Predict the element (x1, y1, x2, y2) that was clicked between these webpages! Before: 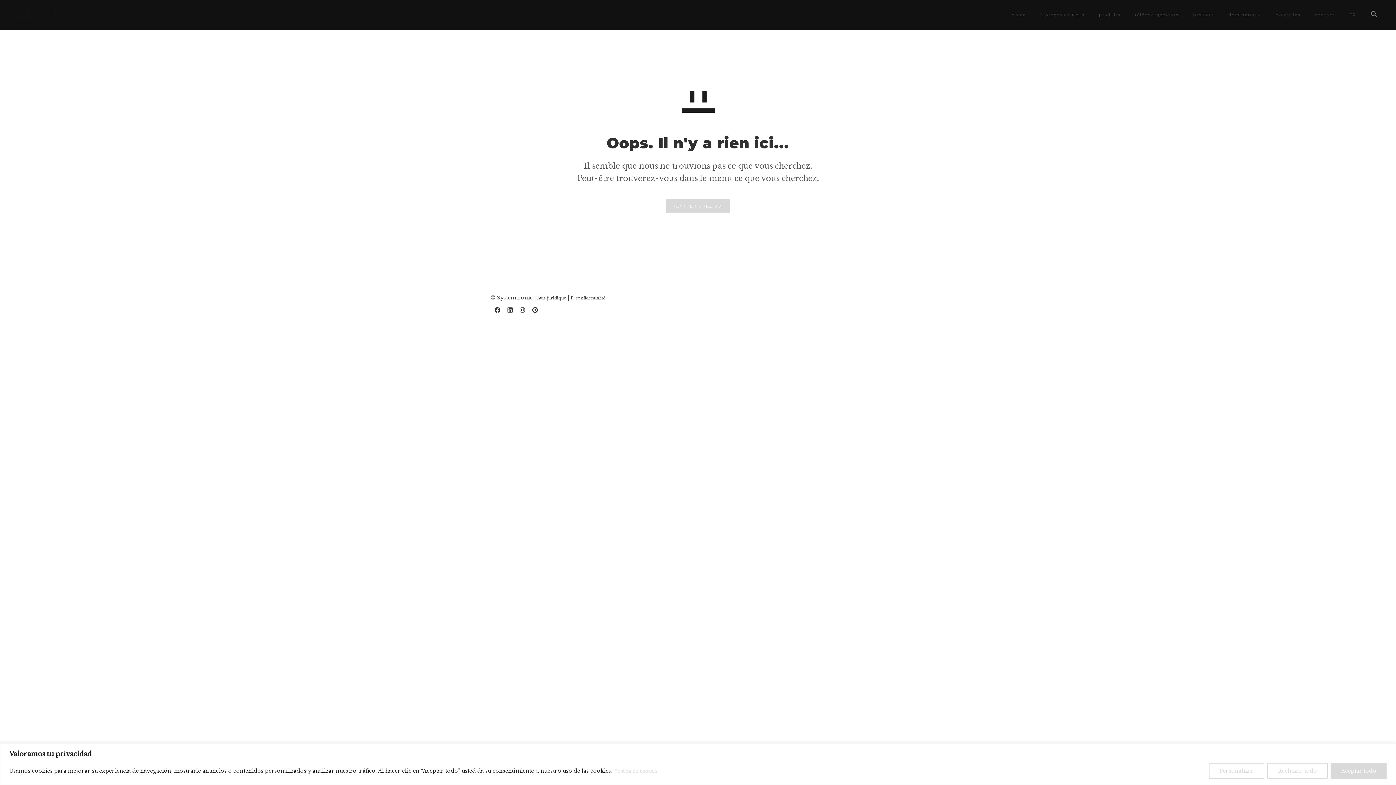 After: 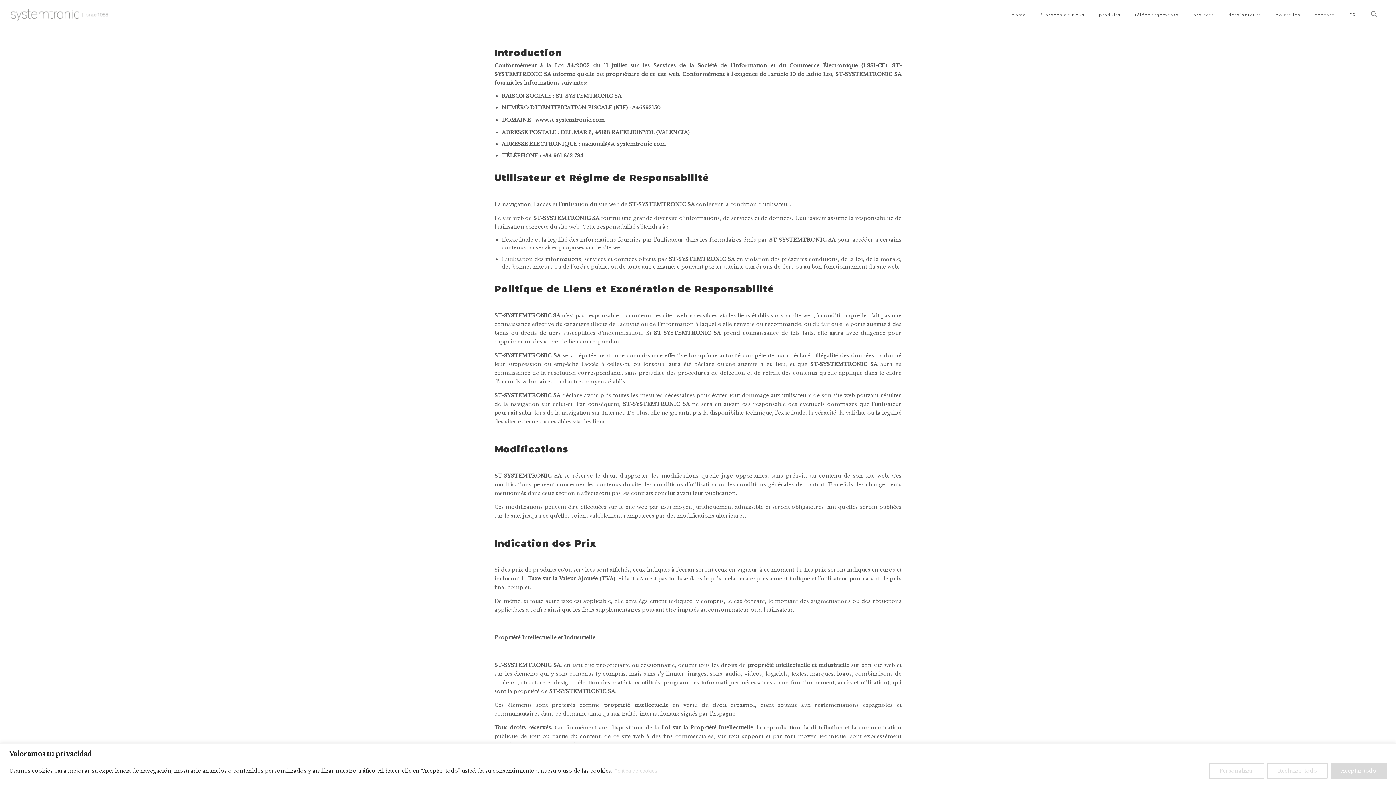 Action: label: Avis juridique bbox: (537, 295, 566, 300)